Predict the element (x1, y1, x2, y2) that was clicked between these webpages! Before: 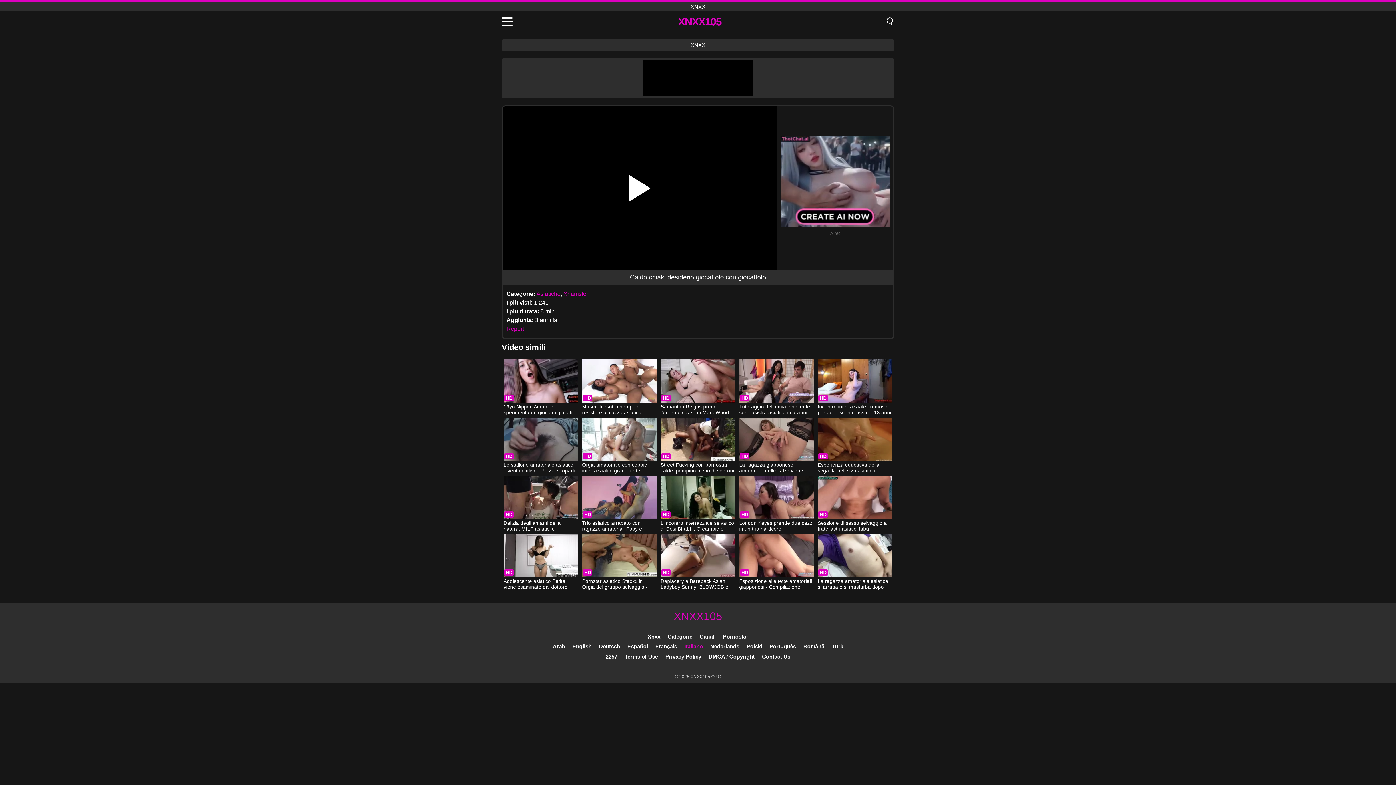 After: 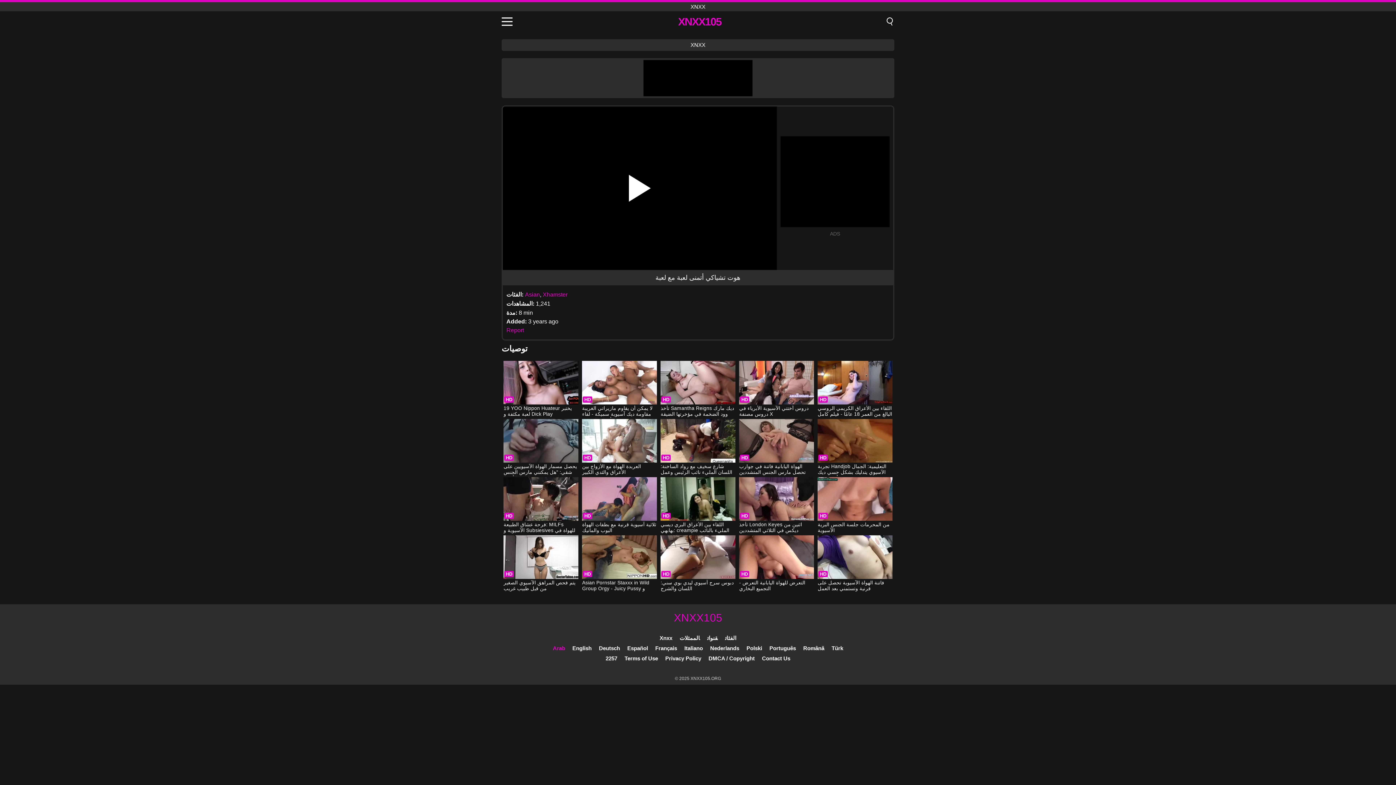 Action: bbox: (552, 643, 565, 649) label: Arab